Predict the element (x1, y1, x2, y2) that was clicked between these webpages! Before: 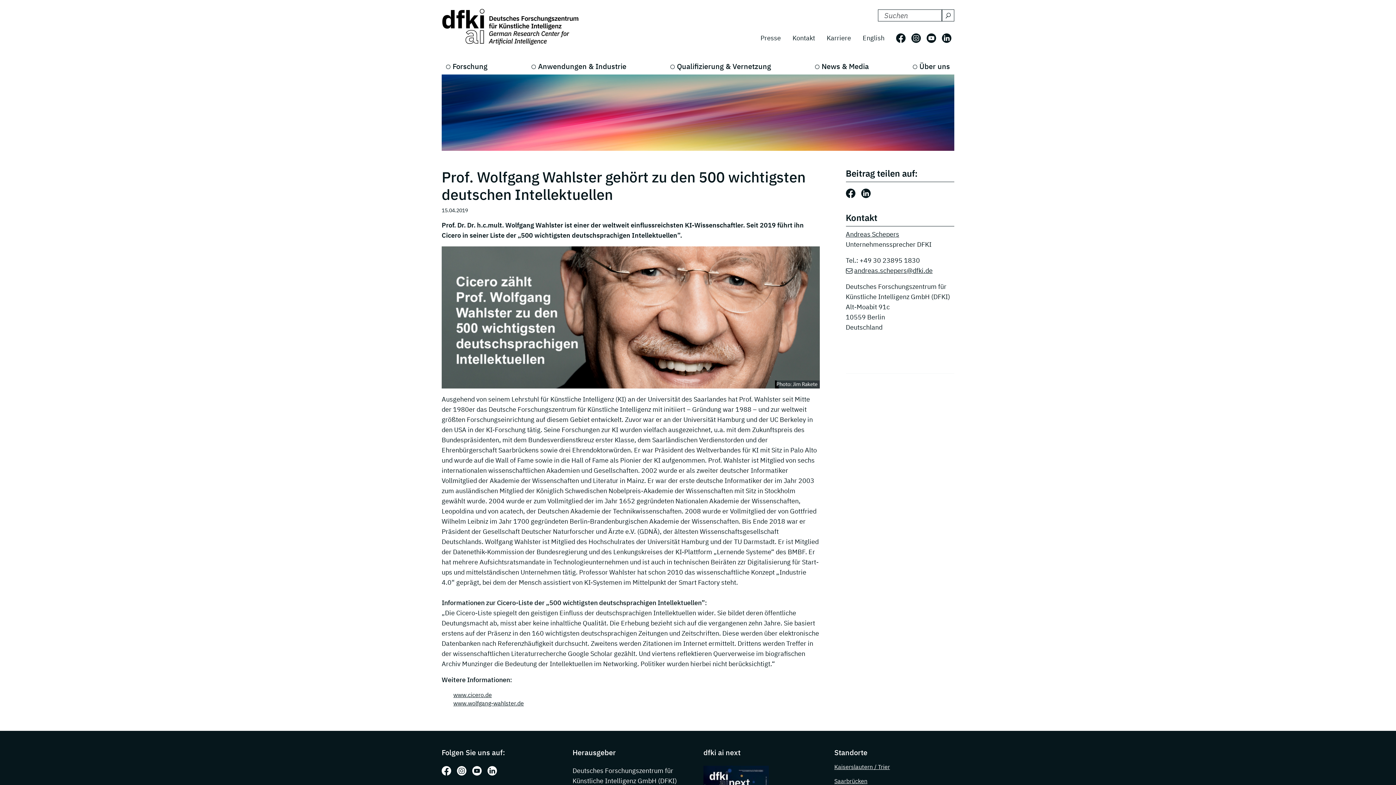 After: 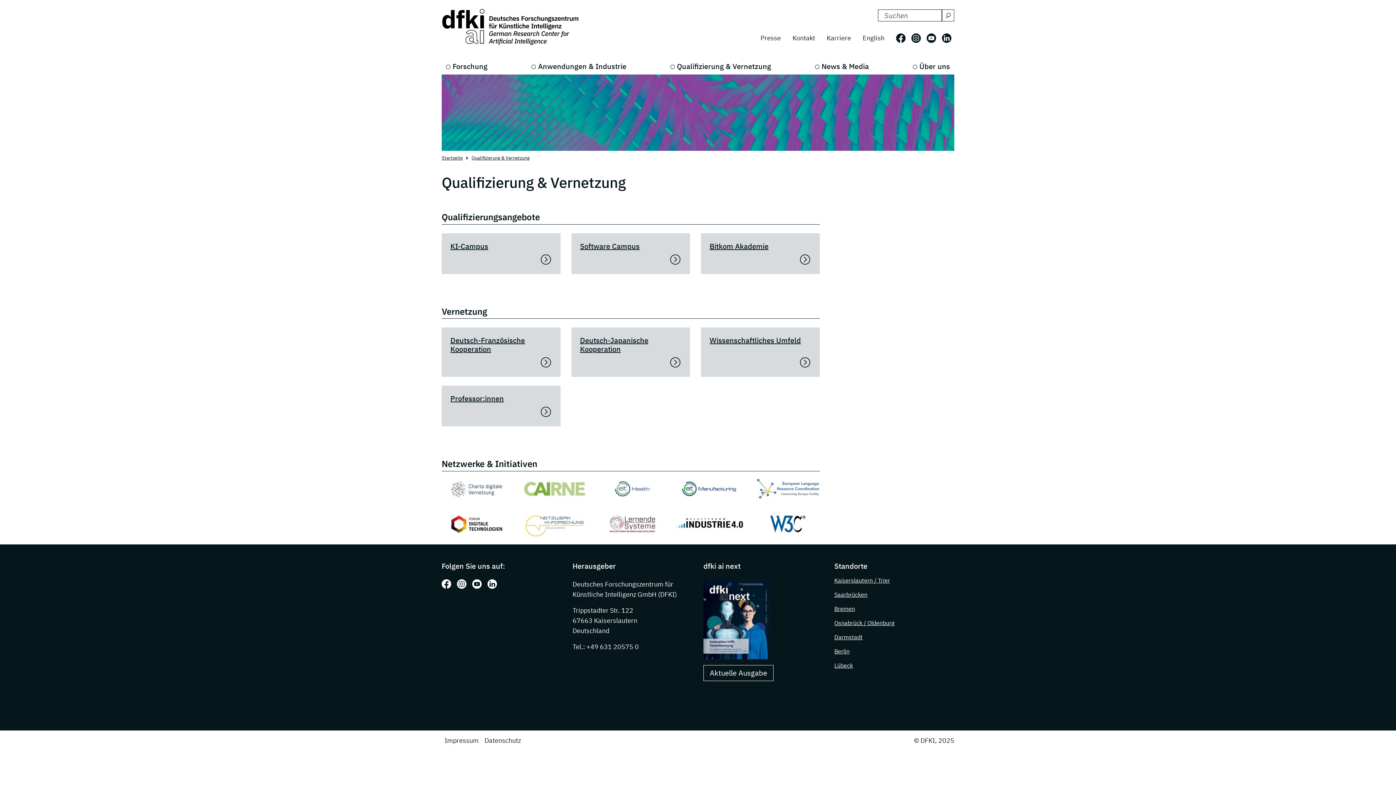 Action: label: Qualifizierung & Vernetzung bbox: (666, 58, 775, 74)